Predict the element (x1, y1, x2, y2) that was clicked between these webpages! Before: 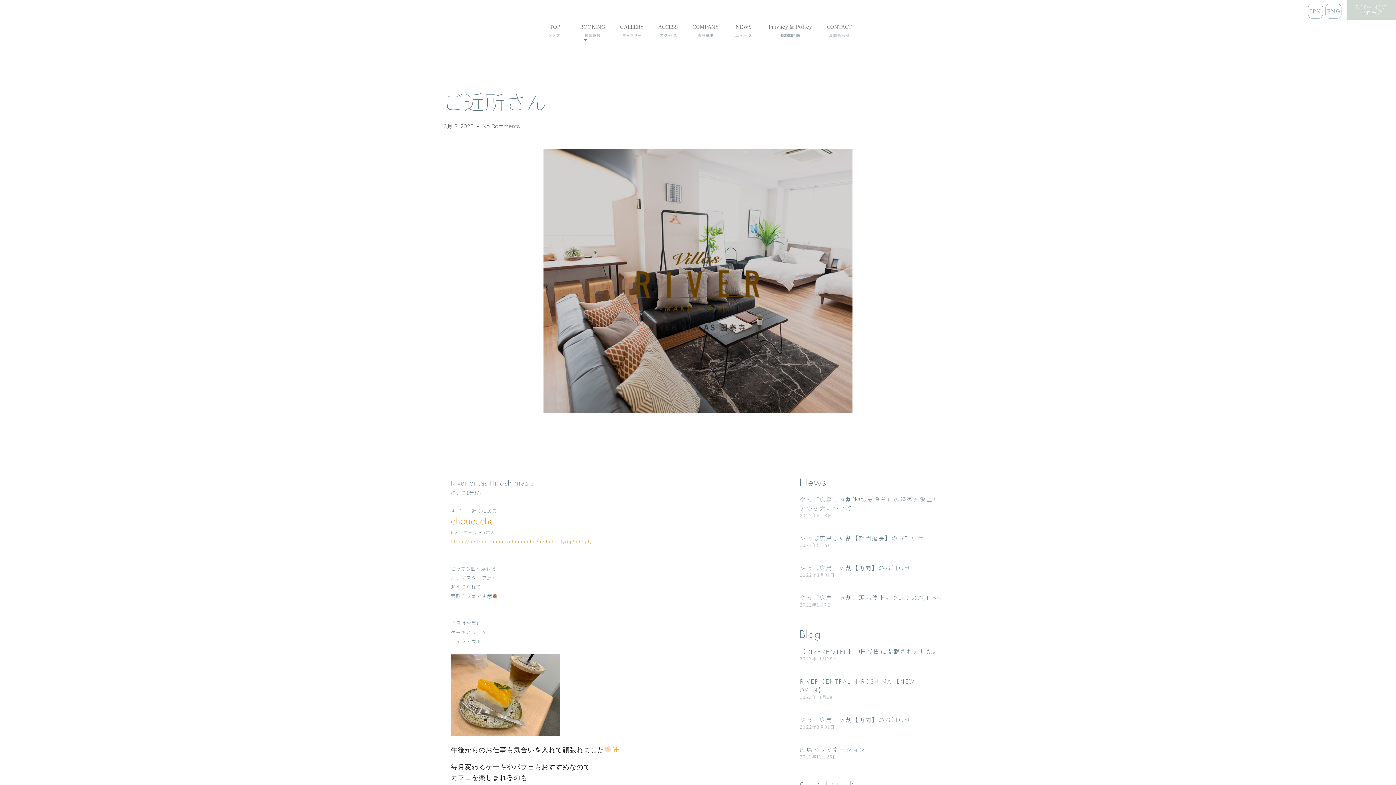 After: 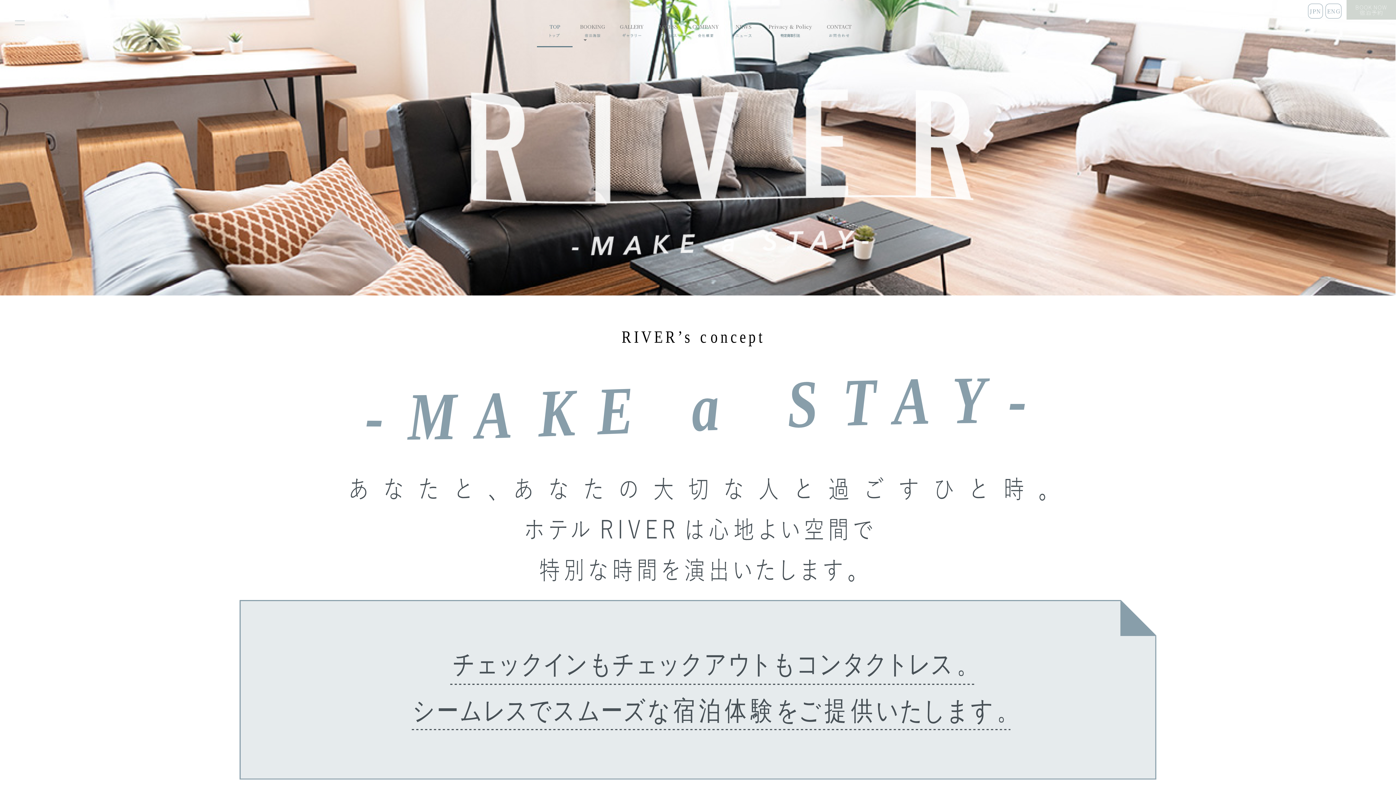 Action: bbox: (1308, 3, 1323, 18) label: JPN